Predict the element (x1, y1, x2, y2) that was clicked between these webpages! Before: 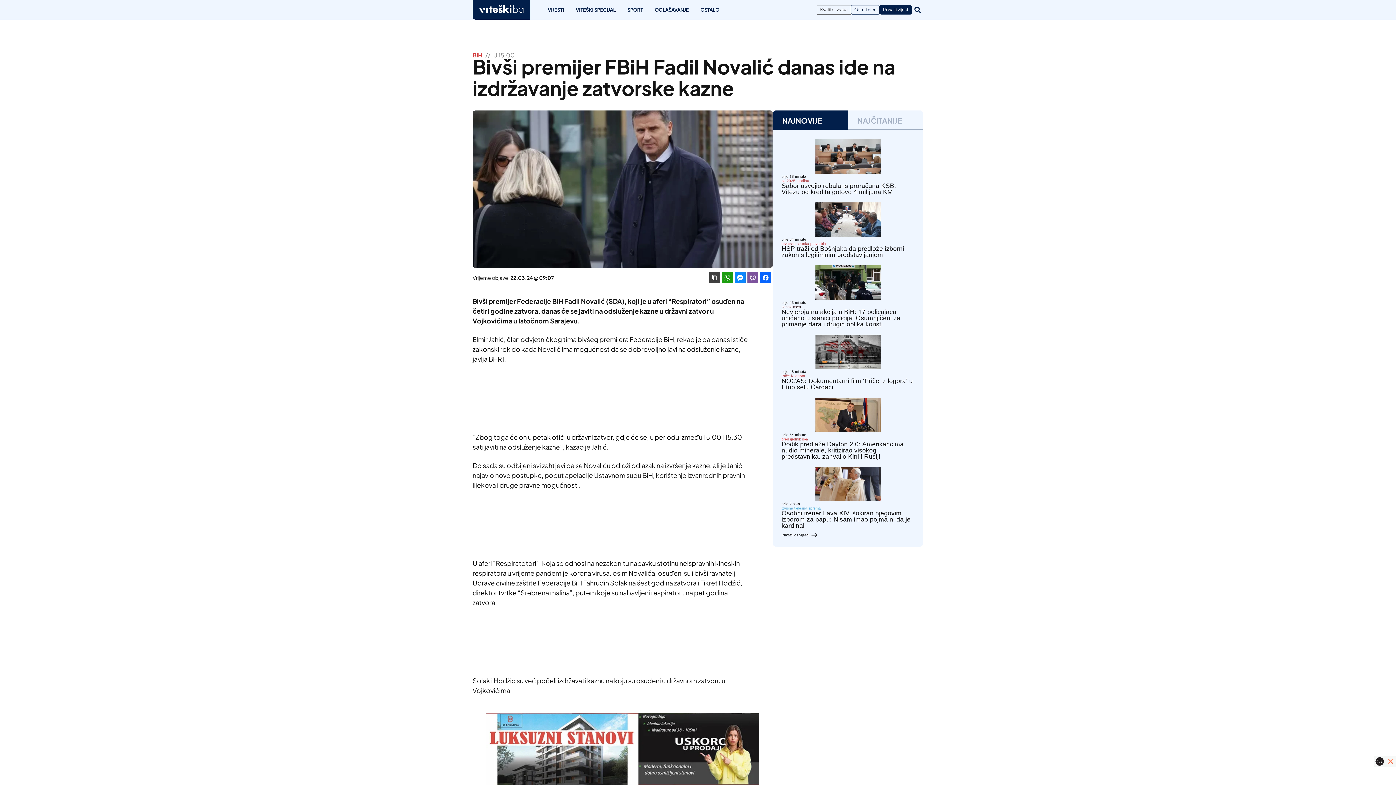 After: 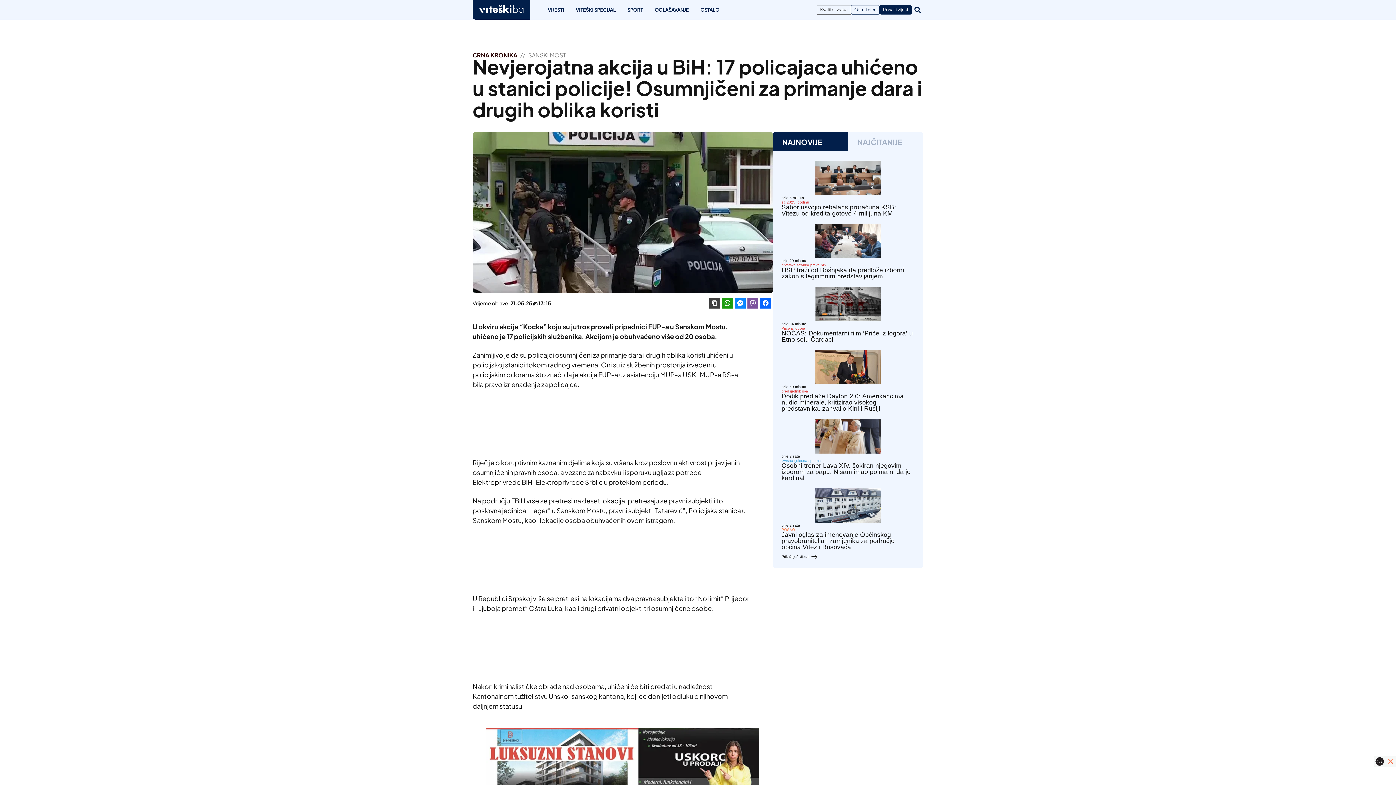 Action: bbox: (781, 304, 801, 308) label: sanski most